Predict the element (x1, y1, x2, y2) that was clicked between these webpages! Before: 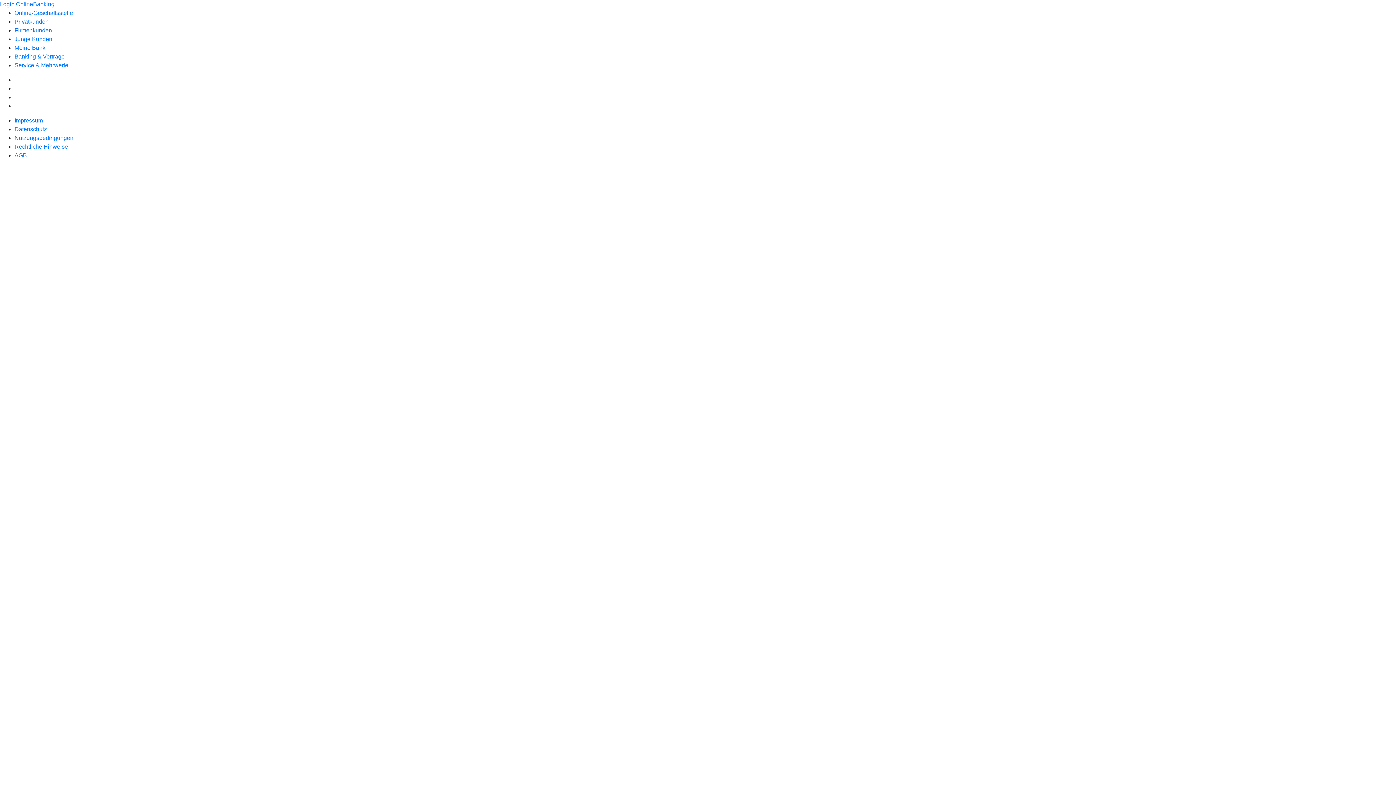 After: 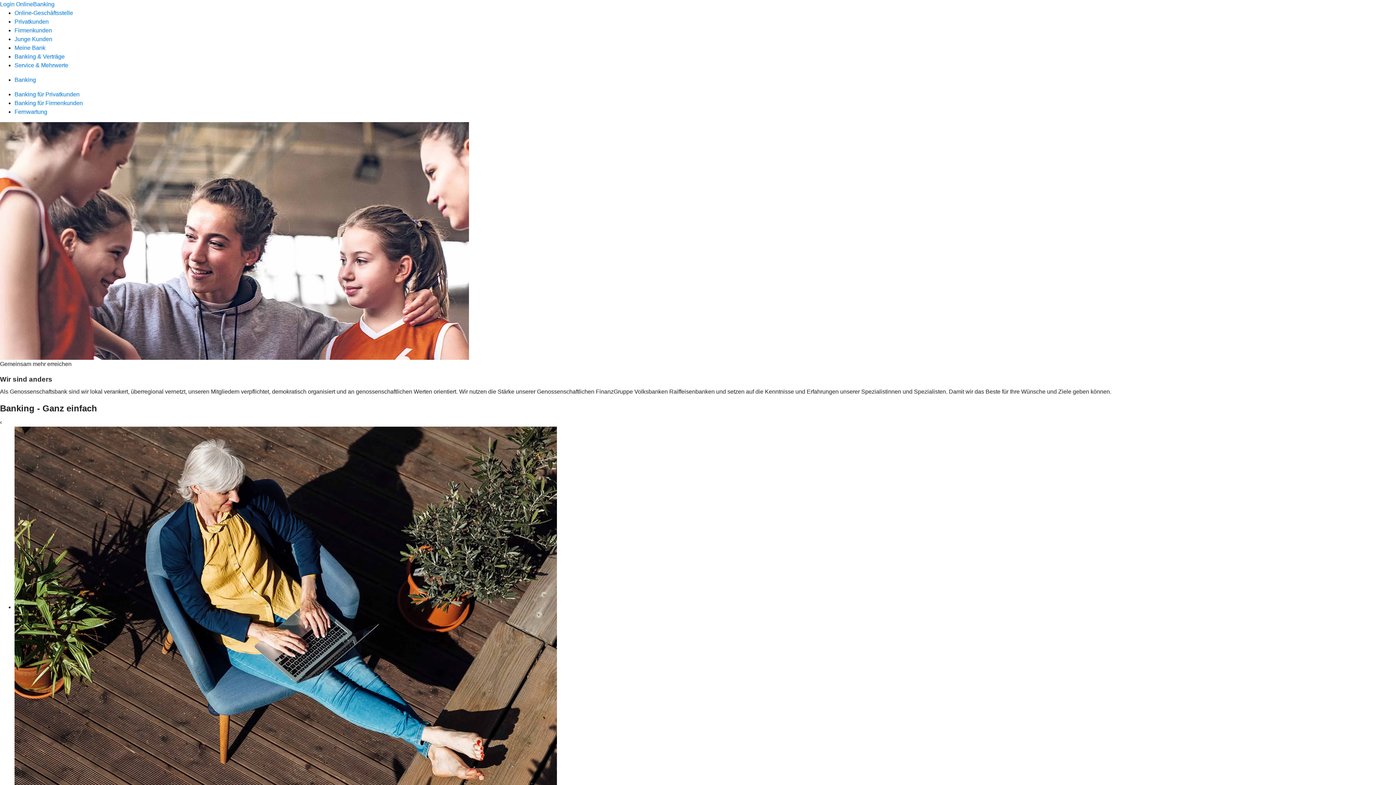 Action: label: Banking & Verträge bbox: (14, 53, 64, 59)